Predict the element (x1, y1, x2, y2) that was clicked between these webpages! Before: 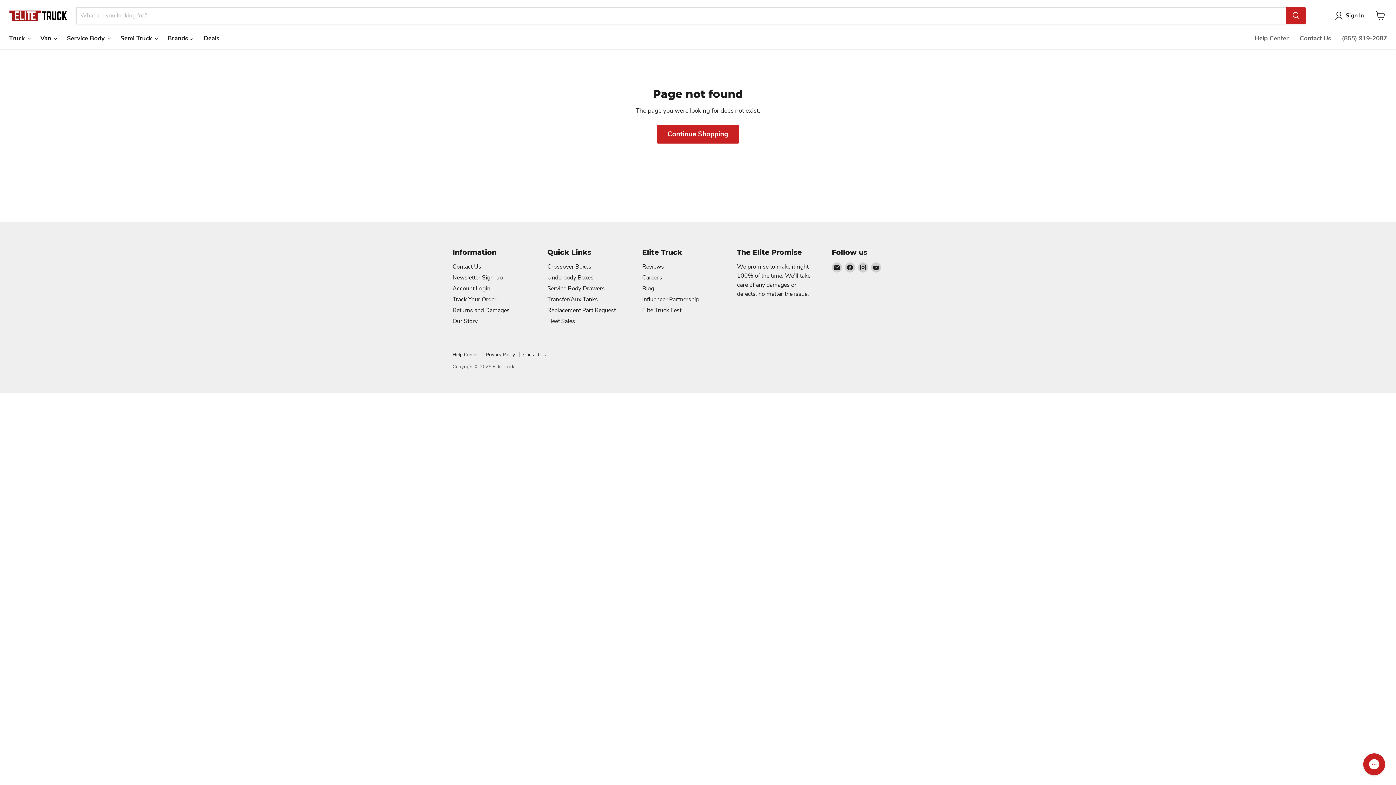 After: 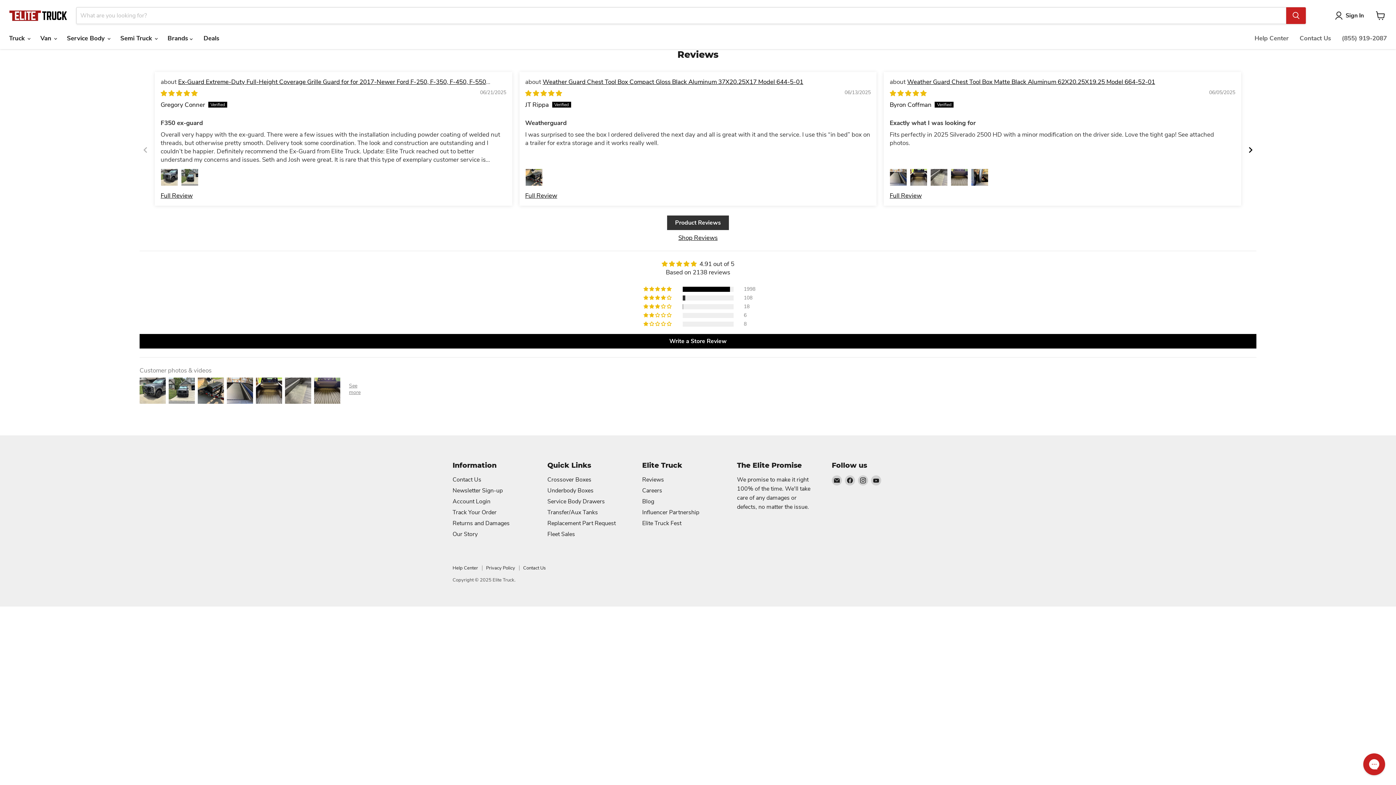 Action: label: Reviews bbox: (642, 262, 664, 270)